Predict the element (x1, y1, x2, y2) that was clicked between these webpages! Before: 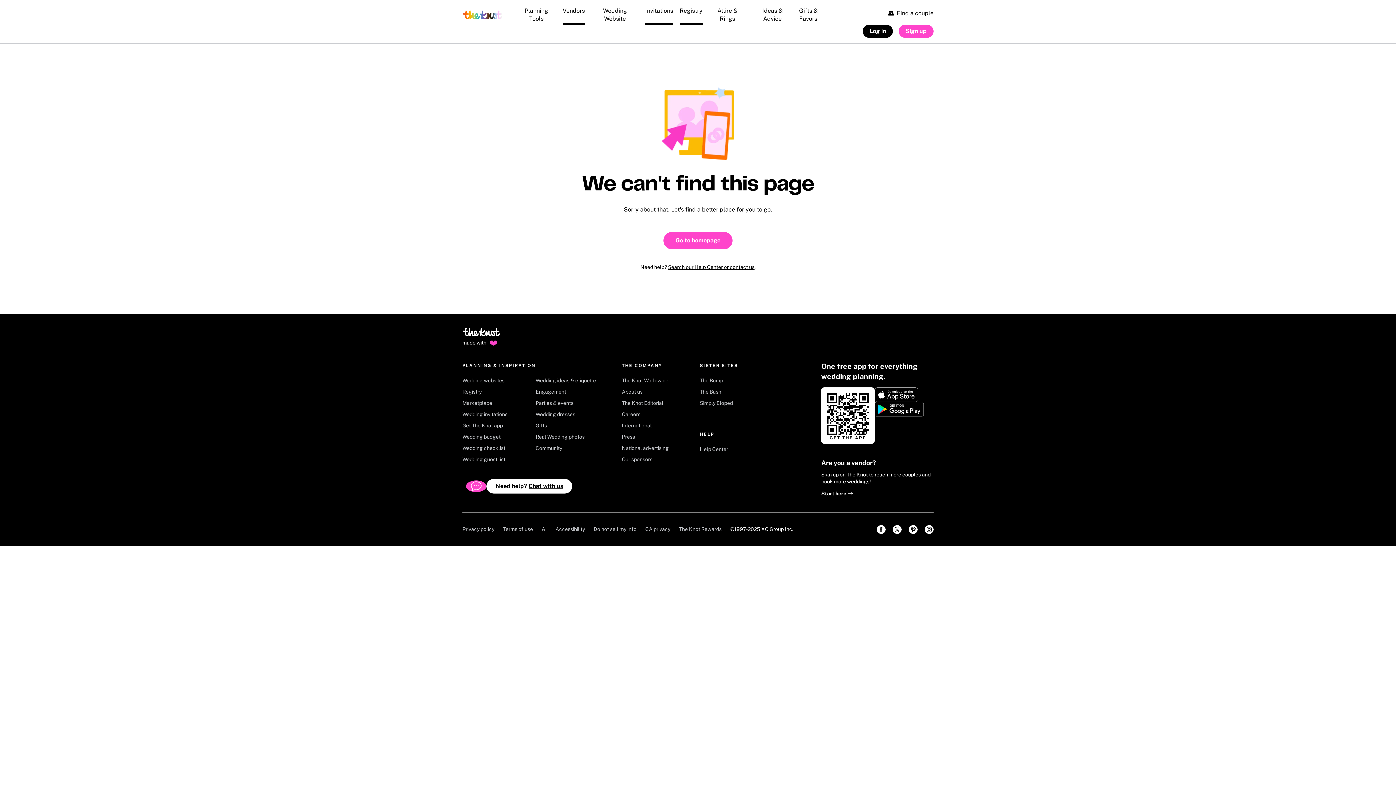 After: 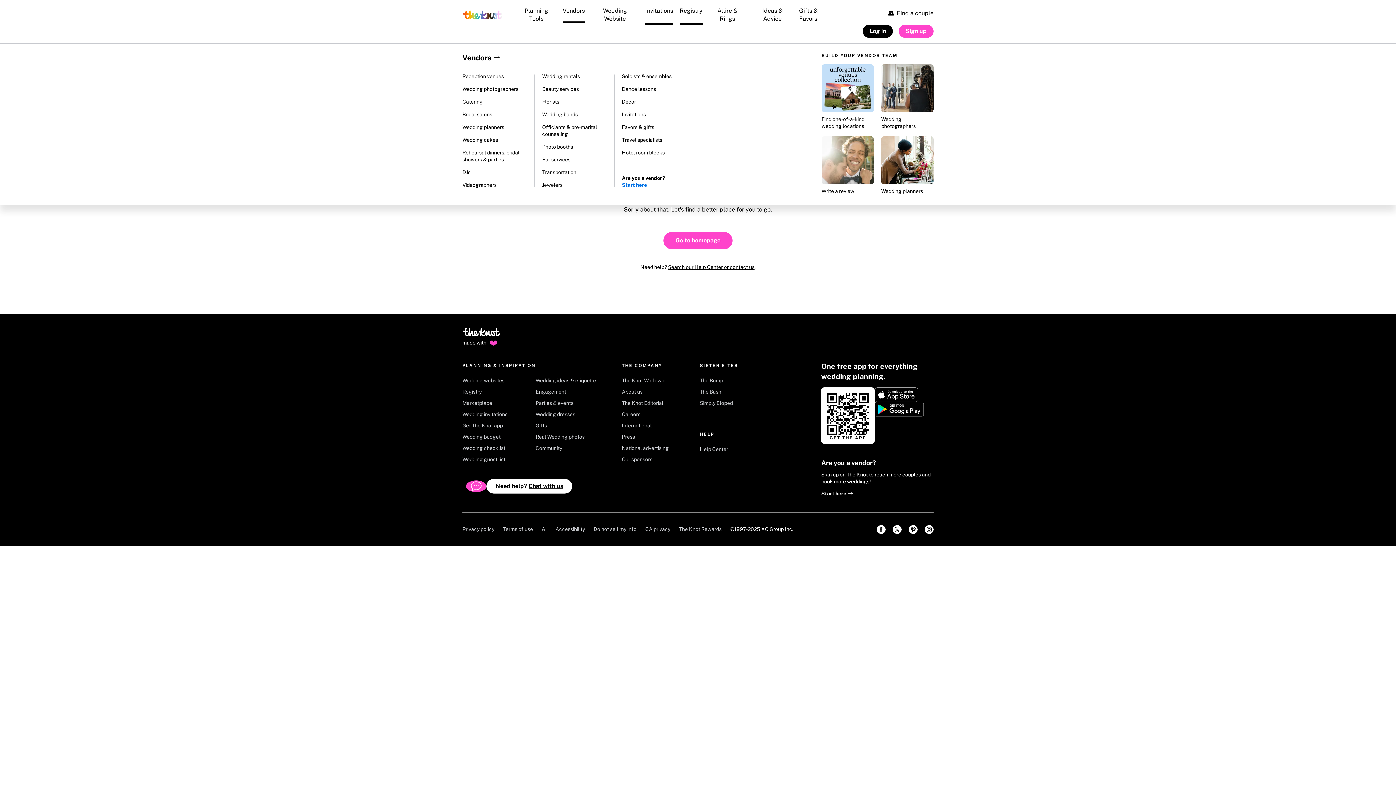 Action: label: Vendors bbox: (561, 1, 586, 22)